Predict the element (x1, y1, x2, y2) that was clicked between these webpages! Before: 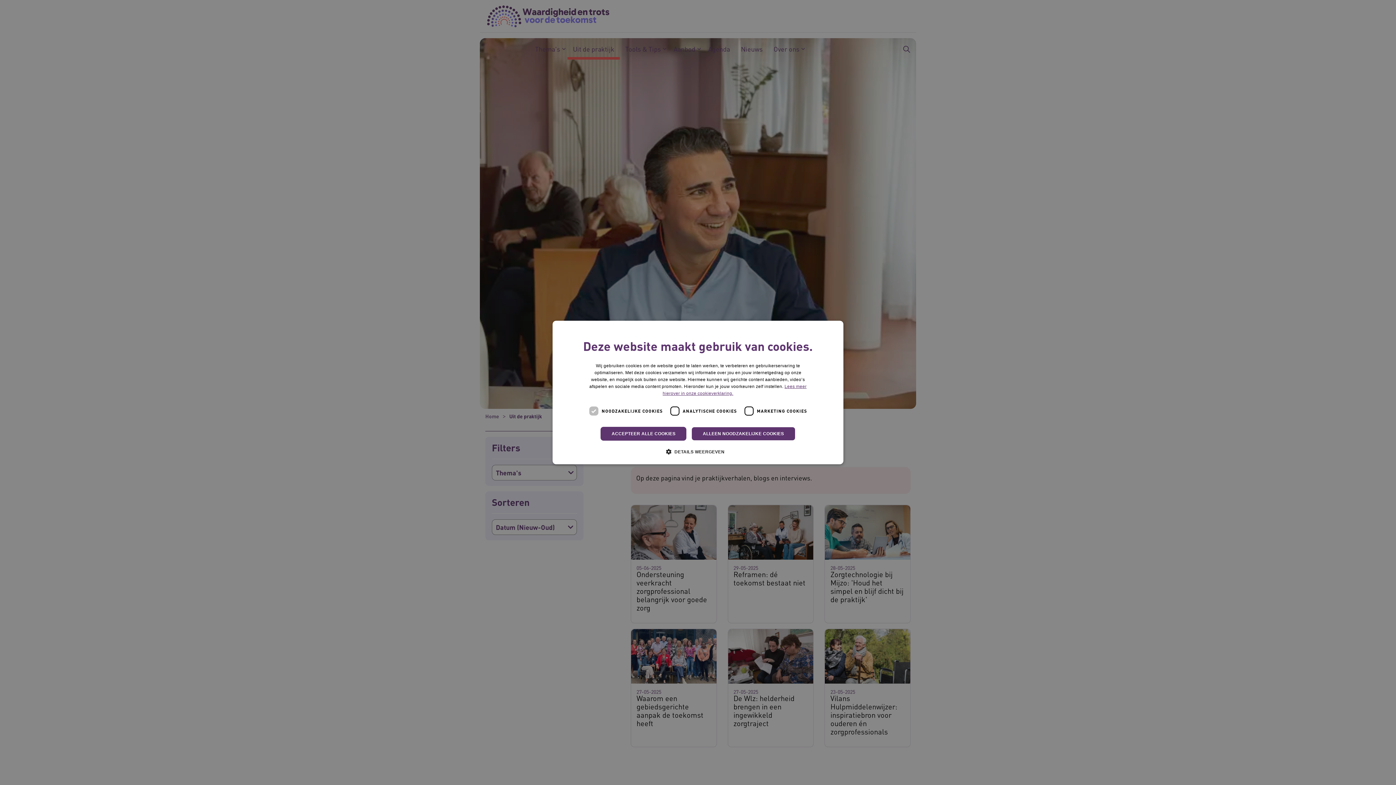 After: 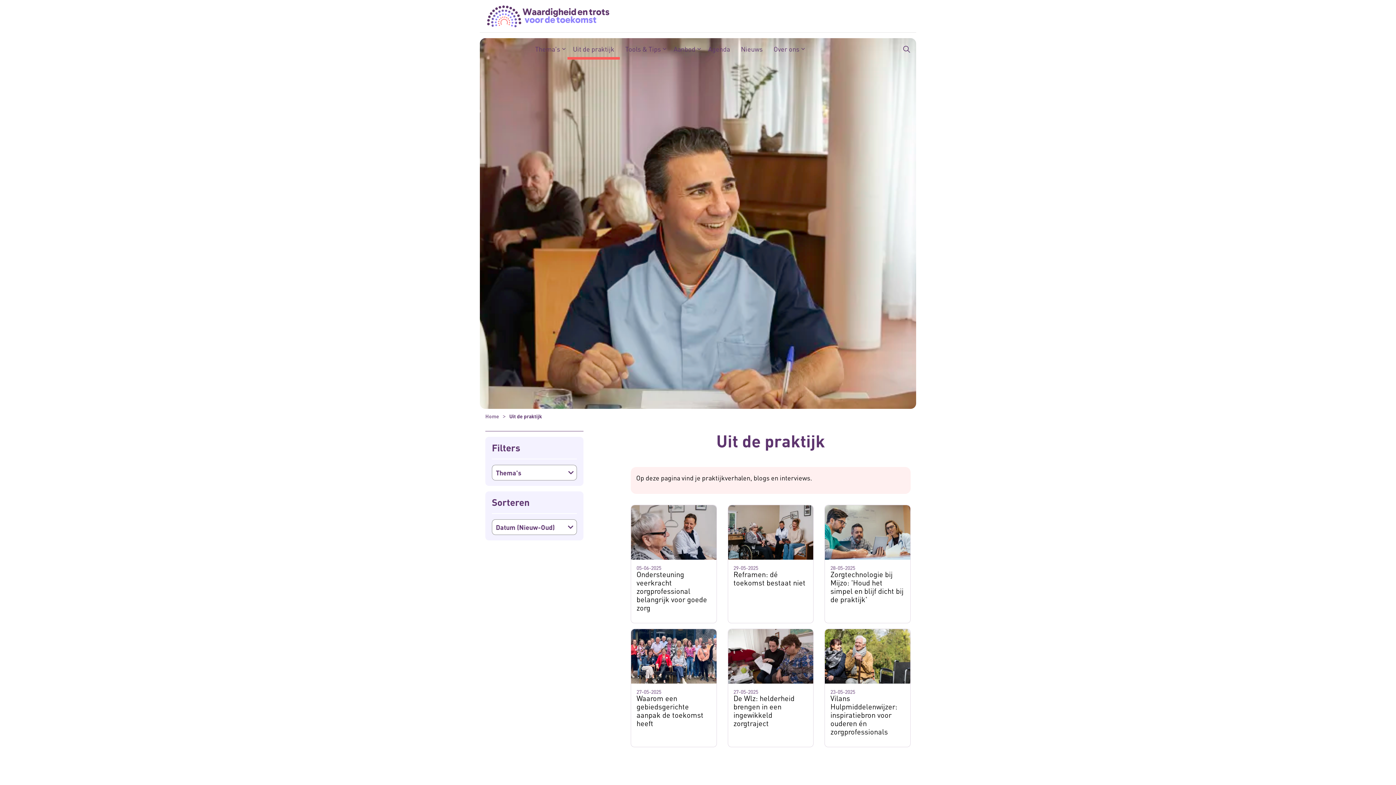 Action: bbox: (600, 427, 686, 440) label: ACCEPTEER ALLE COOKIES